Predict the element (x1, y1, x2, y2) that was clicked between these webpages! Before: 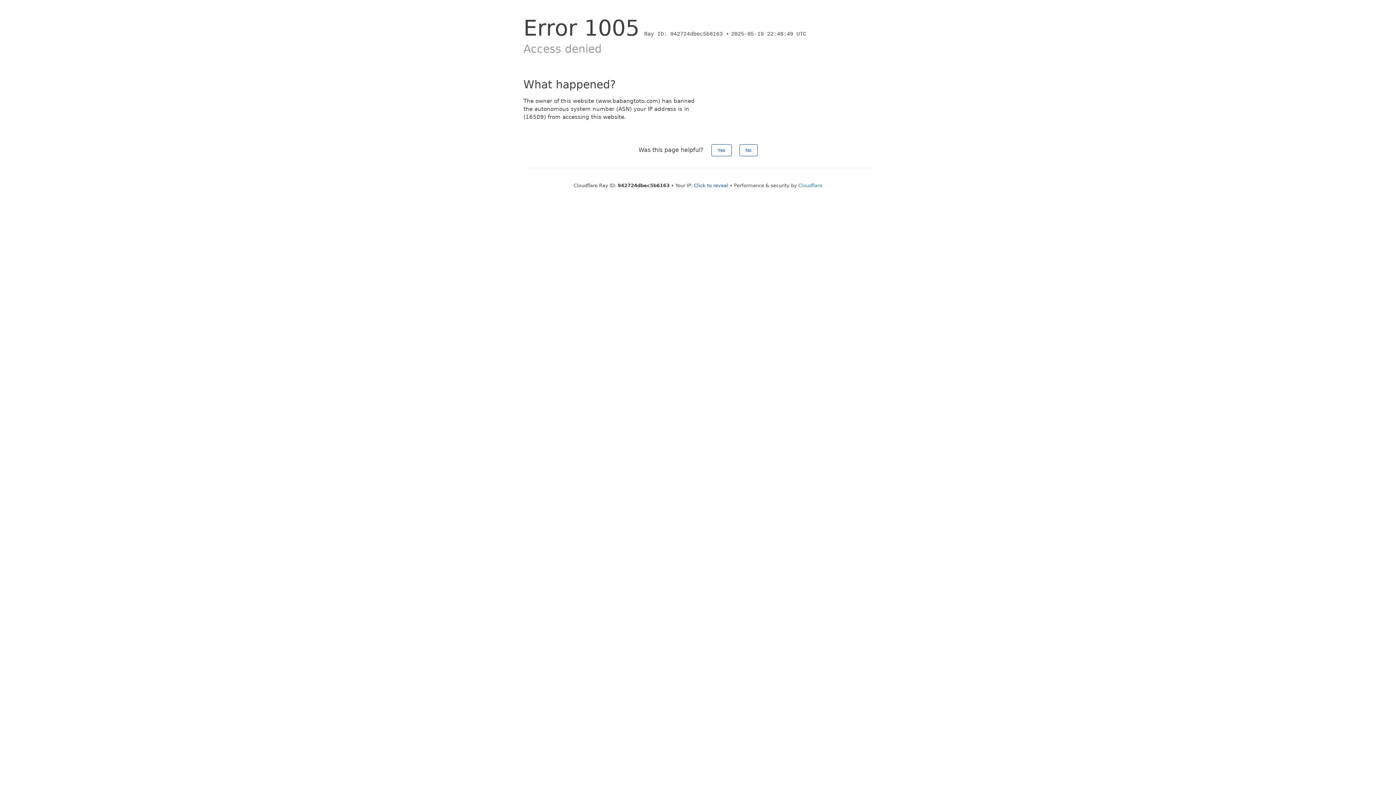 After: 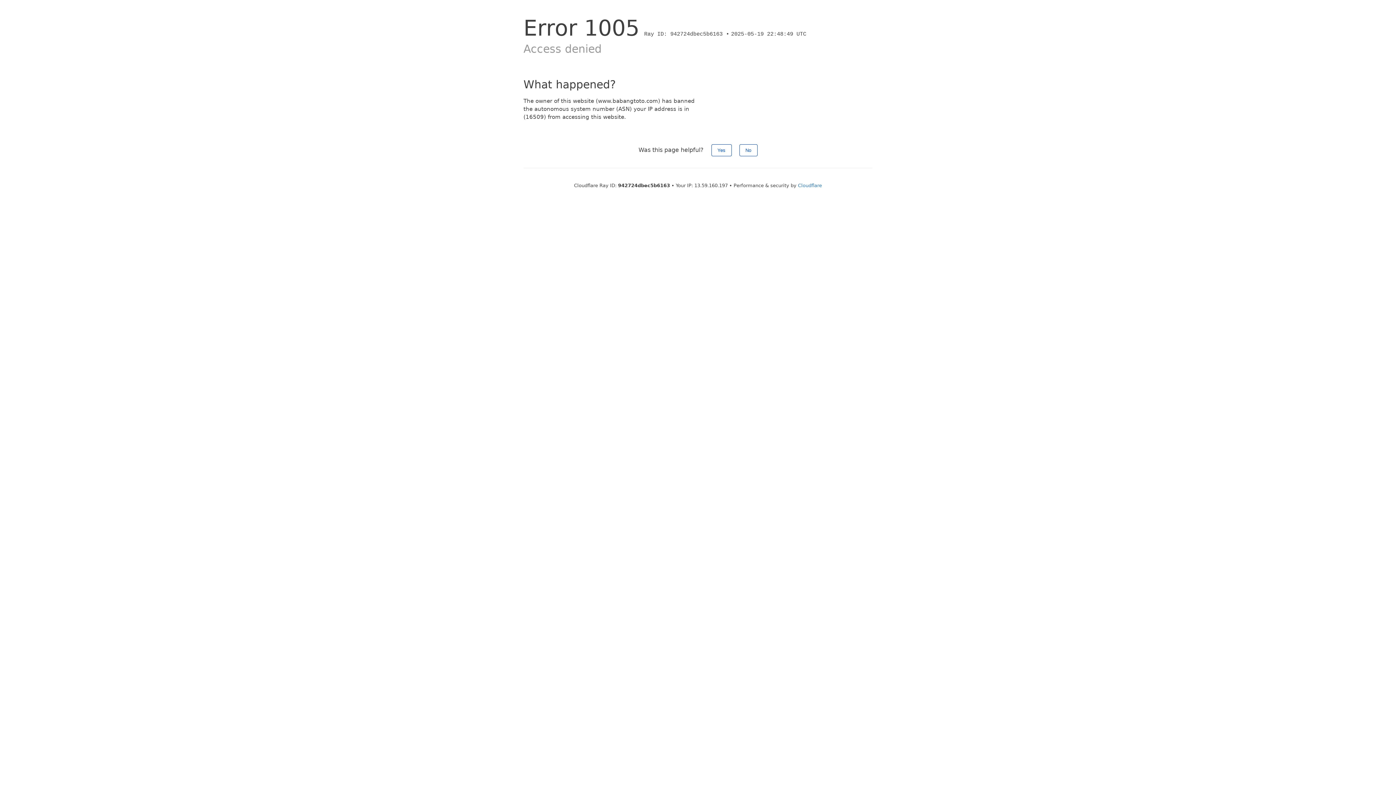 Action: label: Click to reveal bbox: (694, 182, 728, 188)